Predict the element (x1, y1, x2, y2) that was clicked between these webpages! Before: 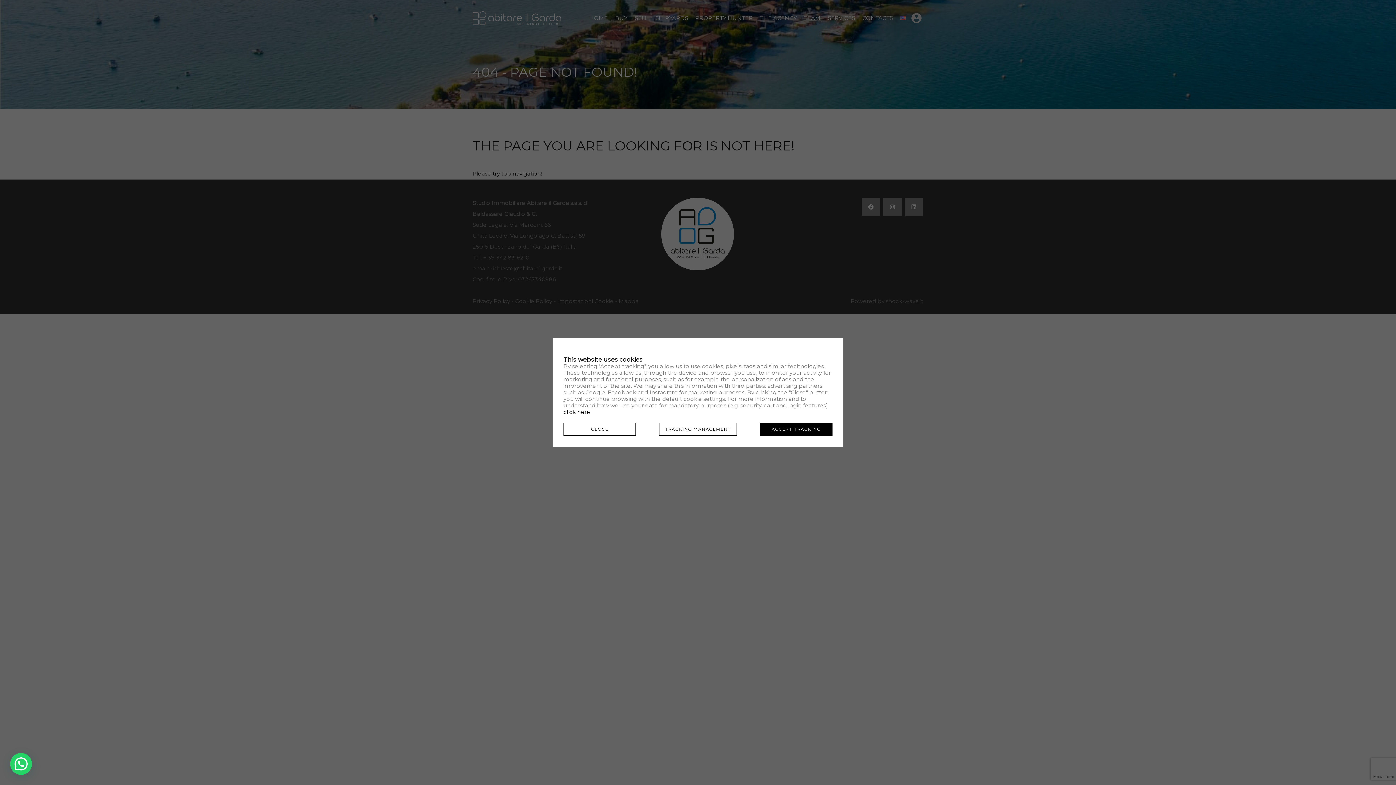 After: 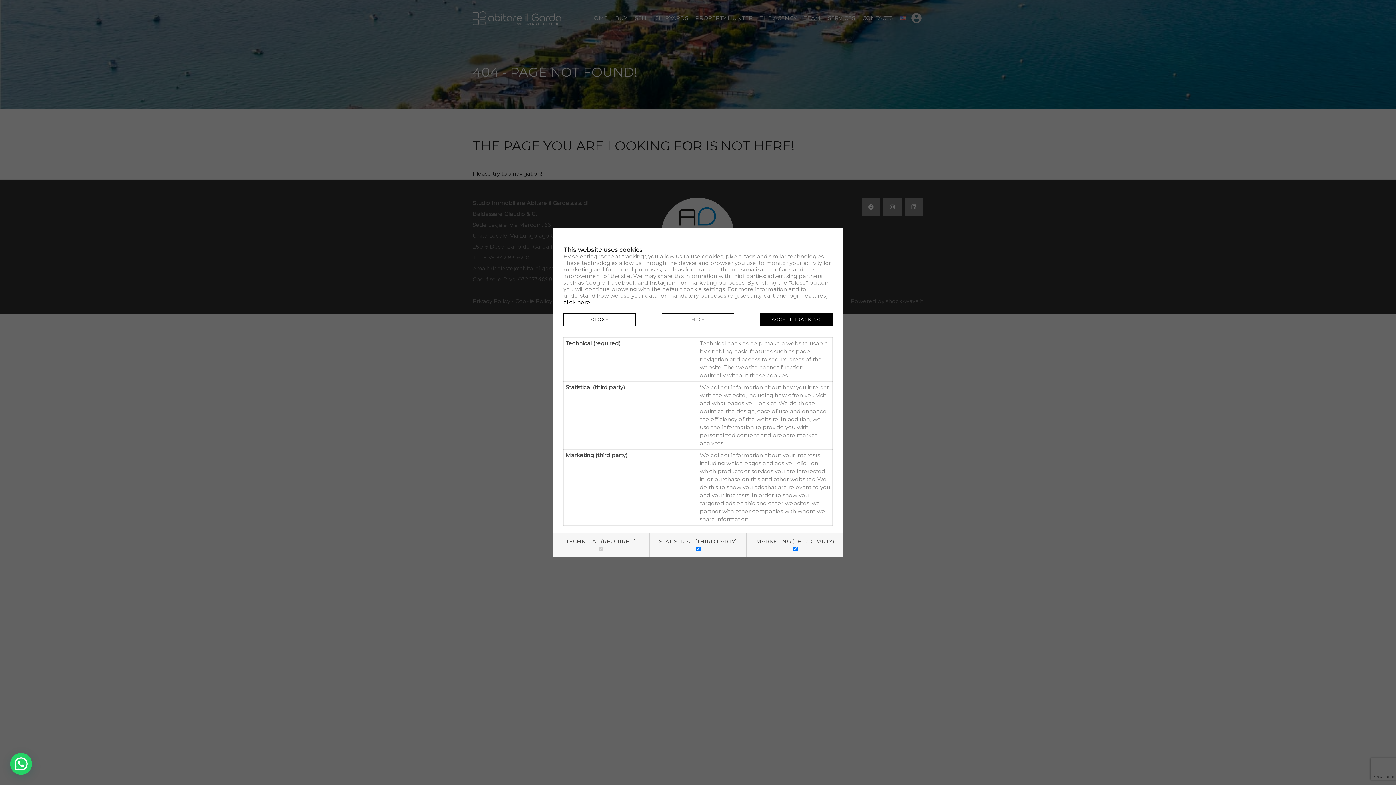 Action: bbox: (659, 422, 737, 436) label: TRACKING MANAGEMENT